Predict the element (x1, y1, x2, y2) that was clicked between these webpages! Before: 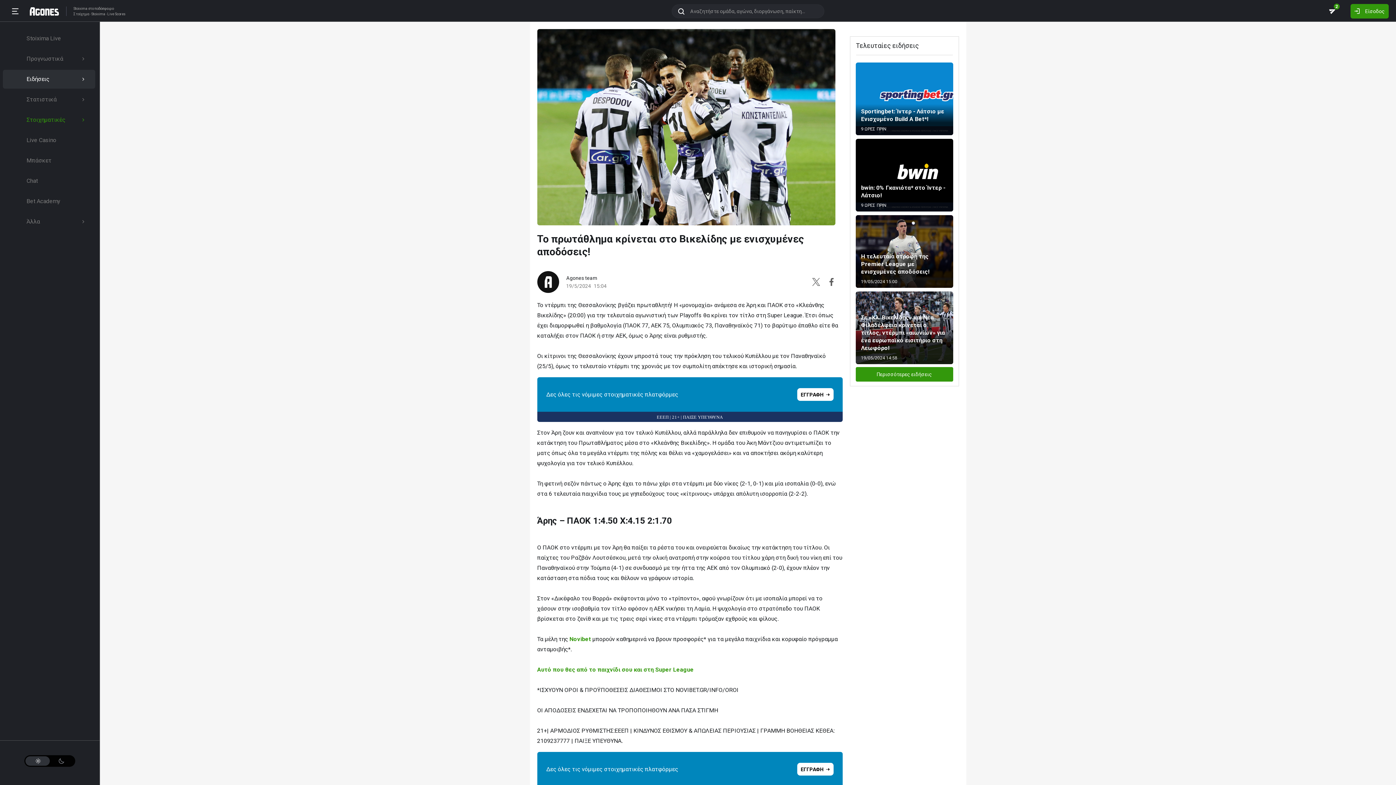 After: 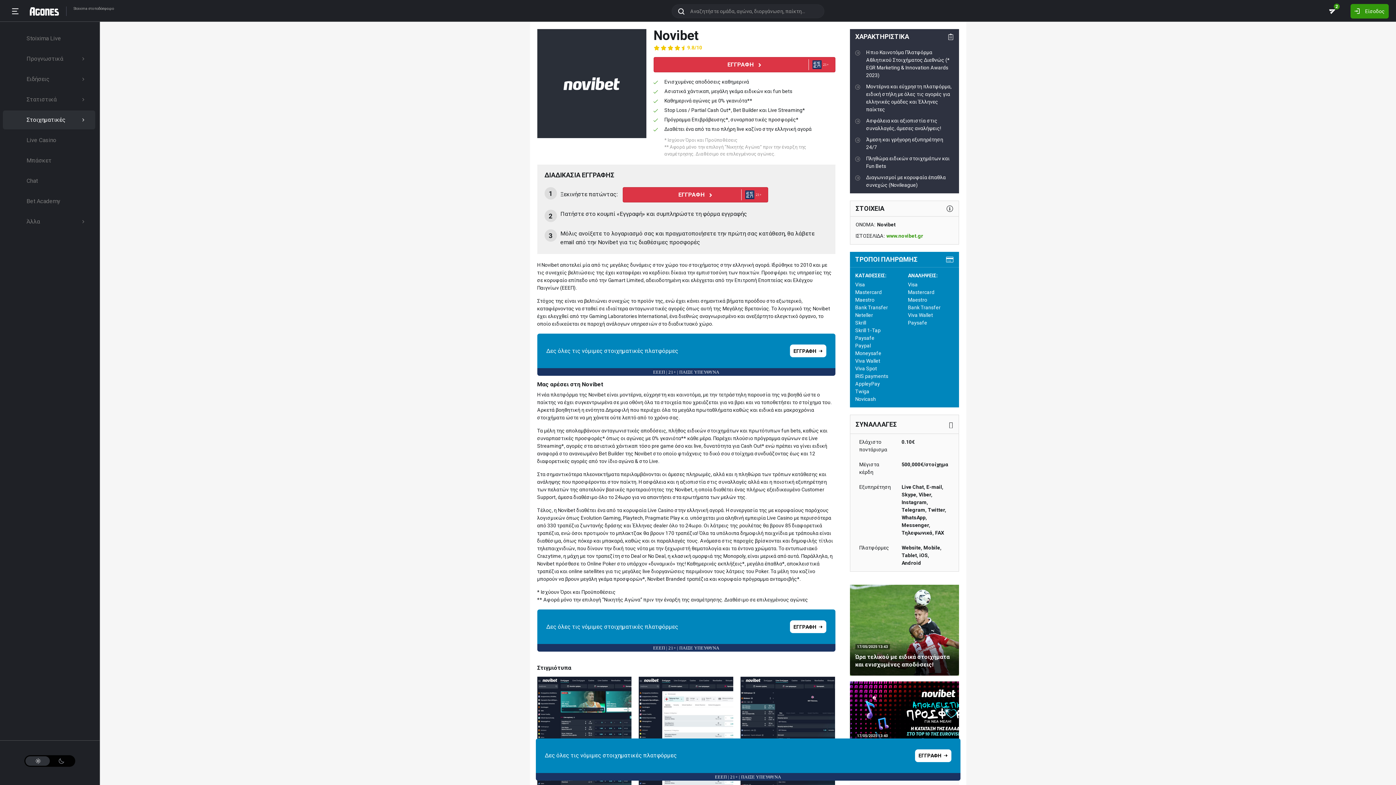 Action: bbox: (569, 636, 591, 643) label: Novibet